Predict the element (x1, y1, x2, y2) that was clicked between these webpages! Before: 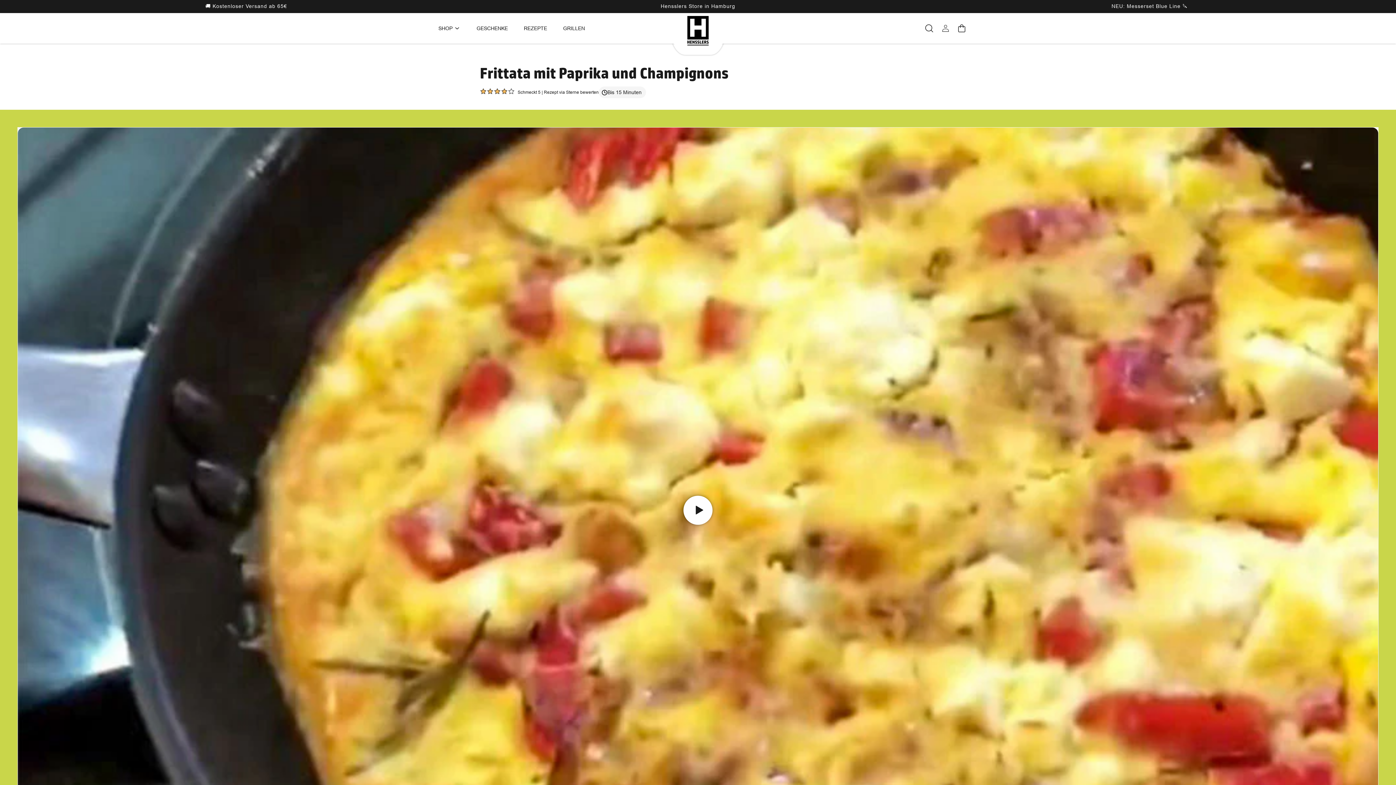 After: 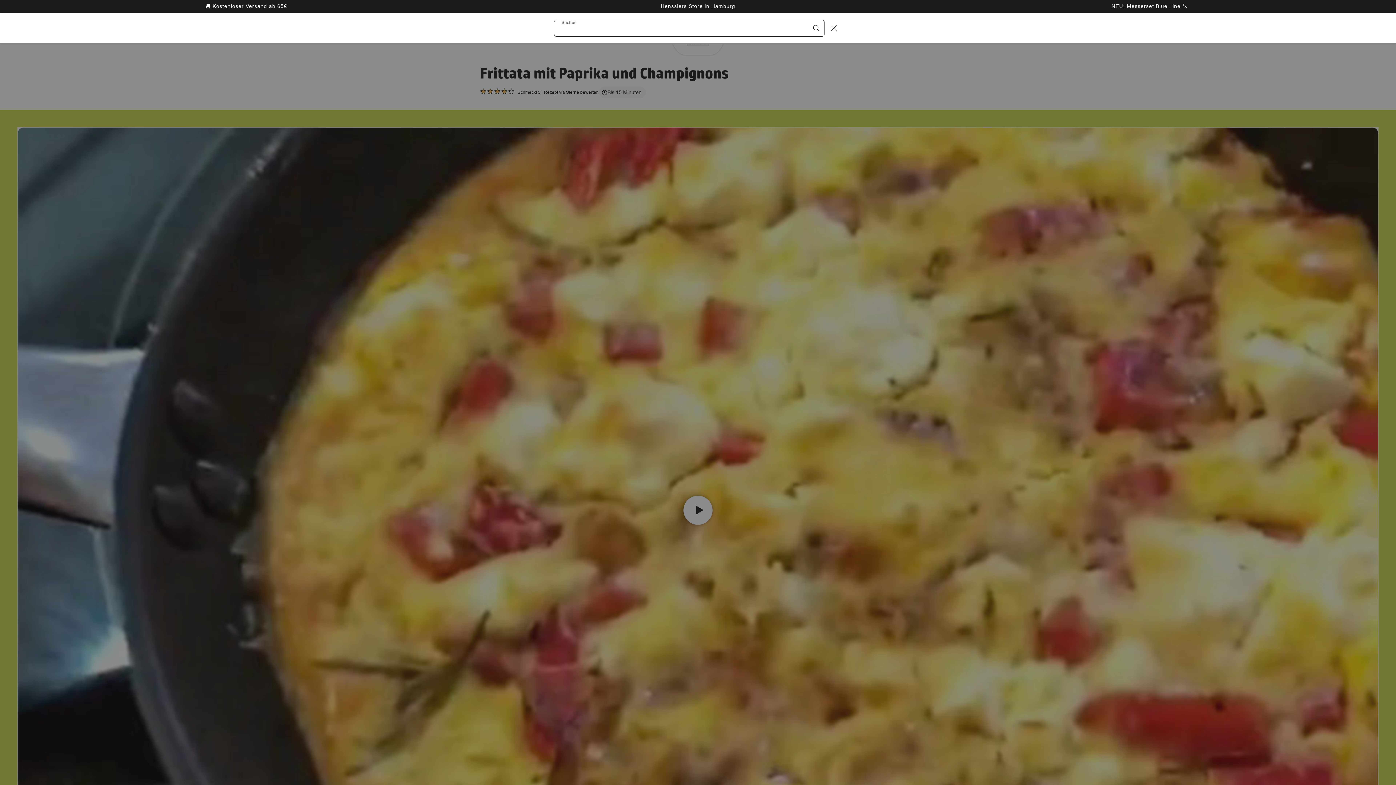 Action: bbox: (921, 24, 937, 32) label: Suchen